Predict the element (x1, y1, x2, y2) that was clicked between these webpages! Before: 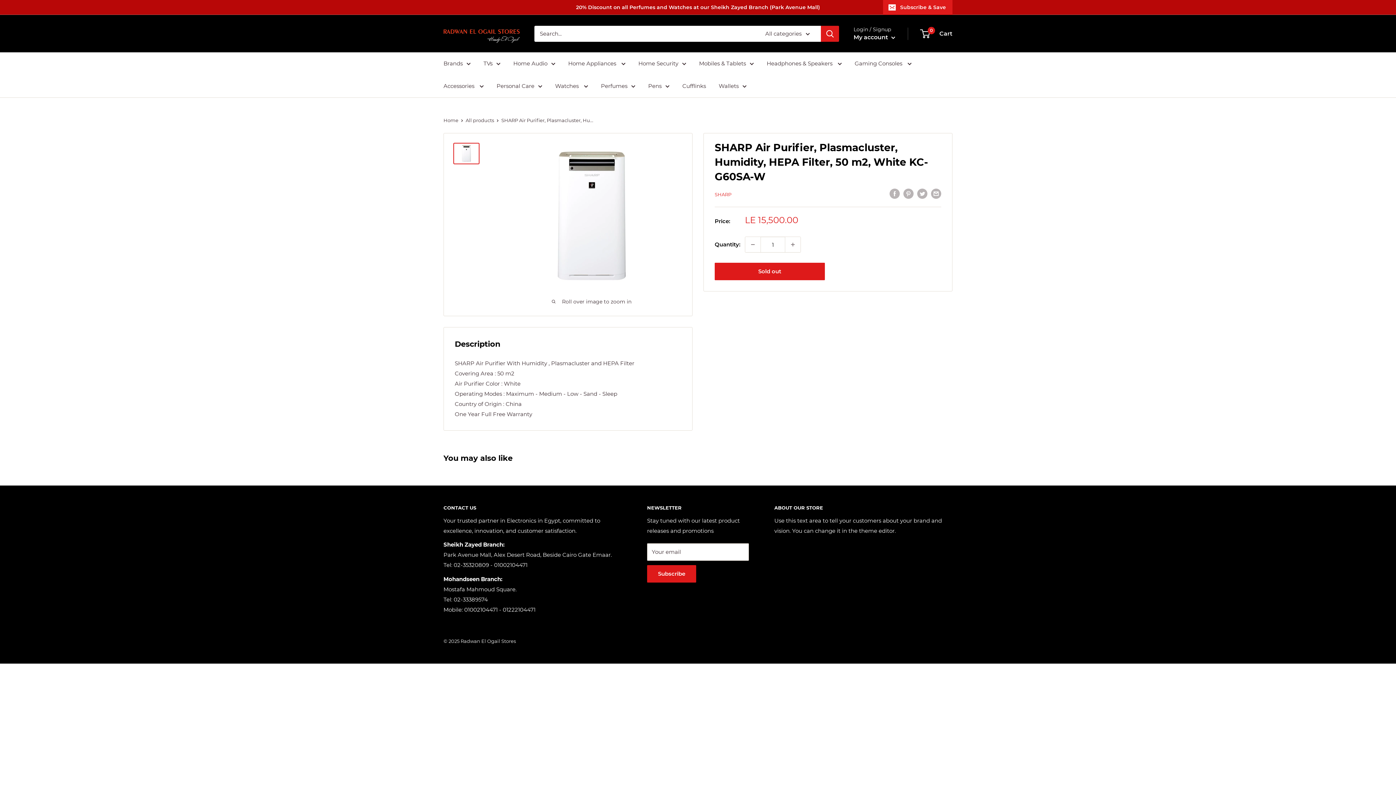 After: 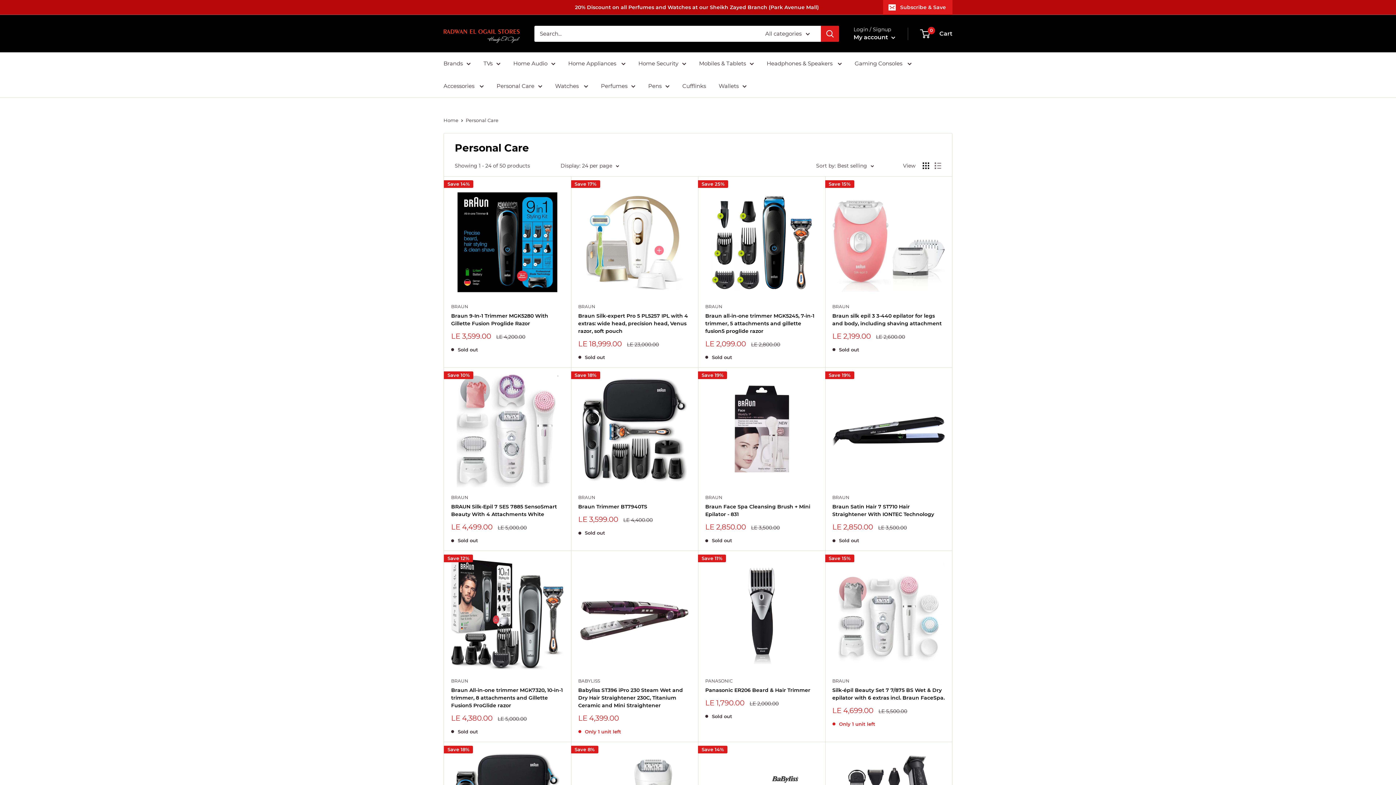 Action: bbox: (496, 81, 542, 91) label: Personal Care